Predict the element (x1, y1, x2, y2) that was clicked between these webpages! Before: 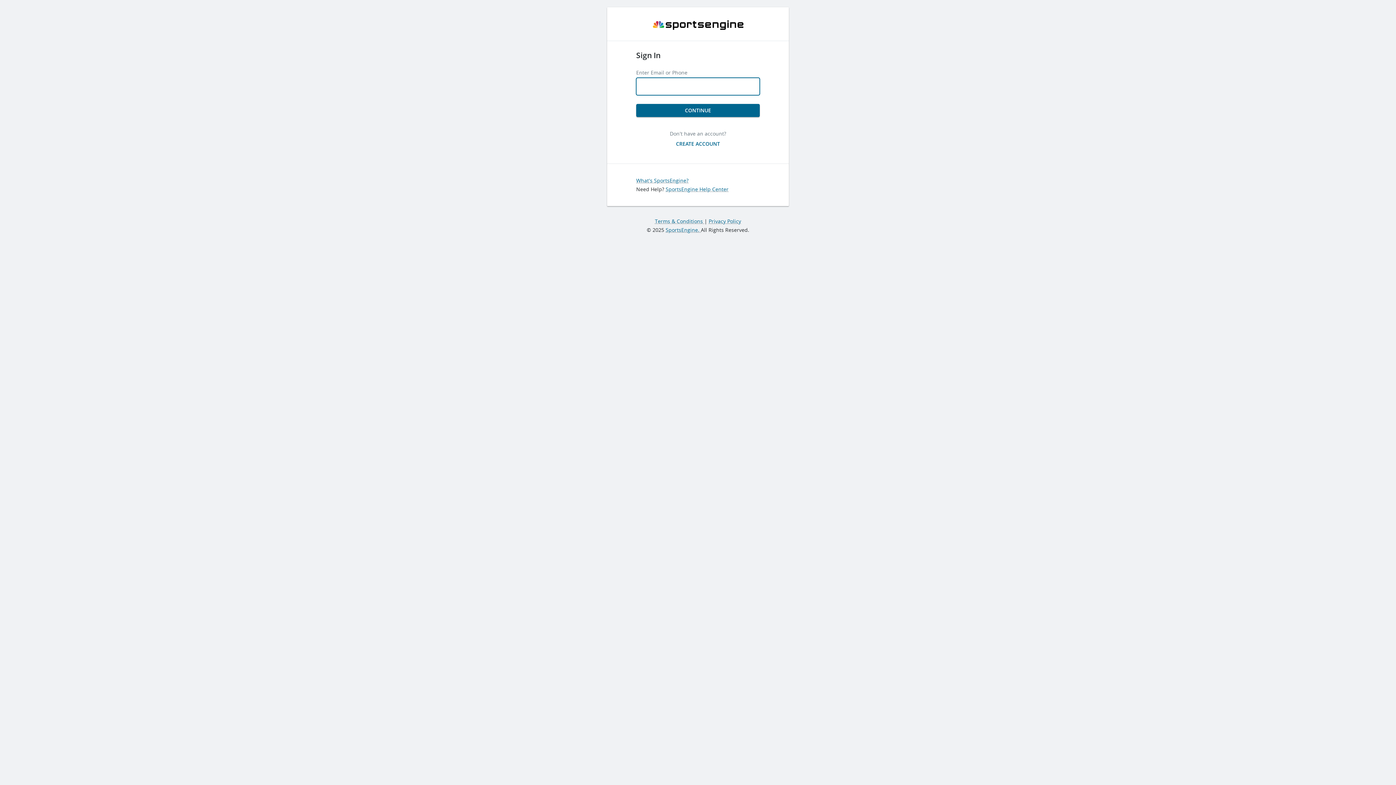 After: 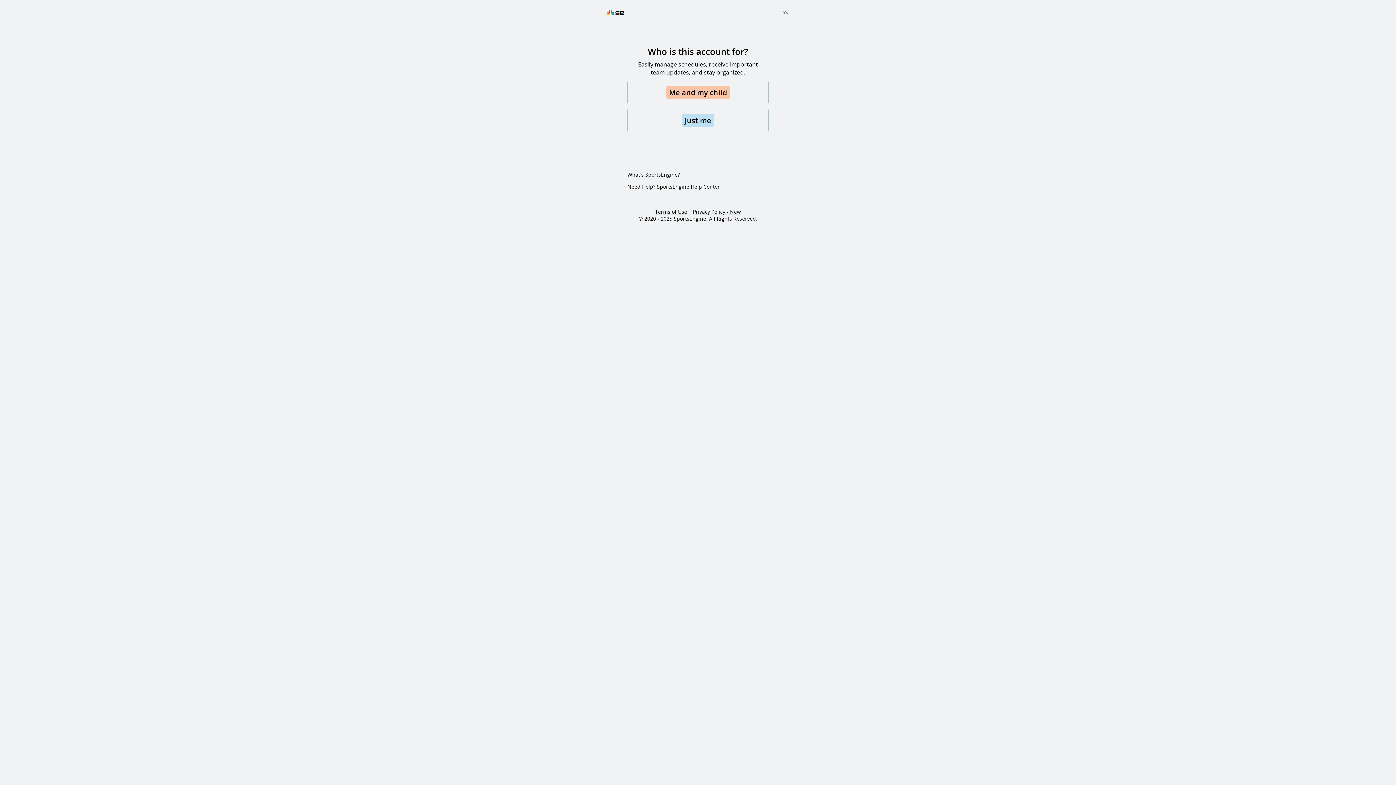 Action: label: CREATE ACCOUNT bbox: (670, 137, 726, 150)